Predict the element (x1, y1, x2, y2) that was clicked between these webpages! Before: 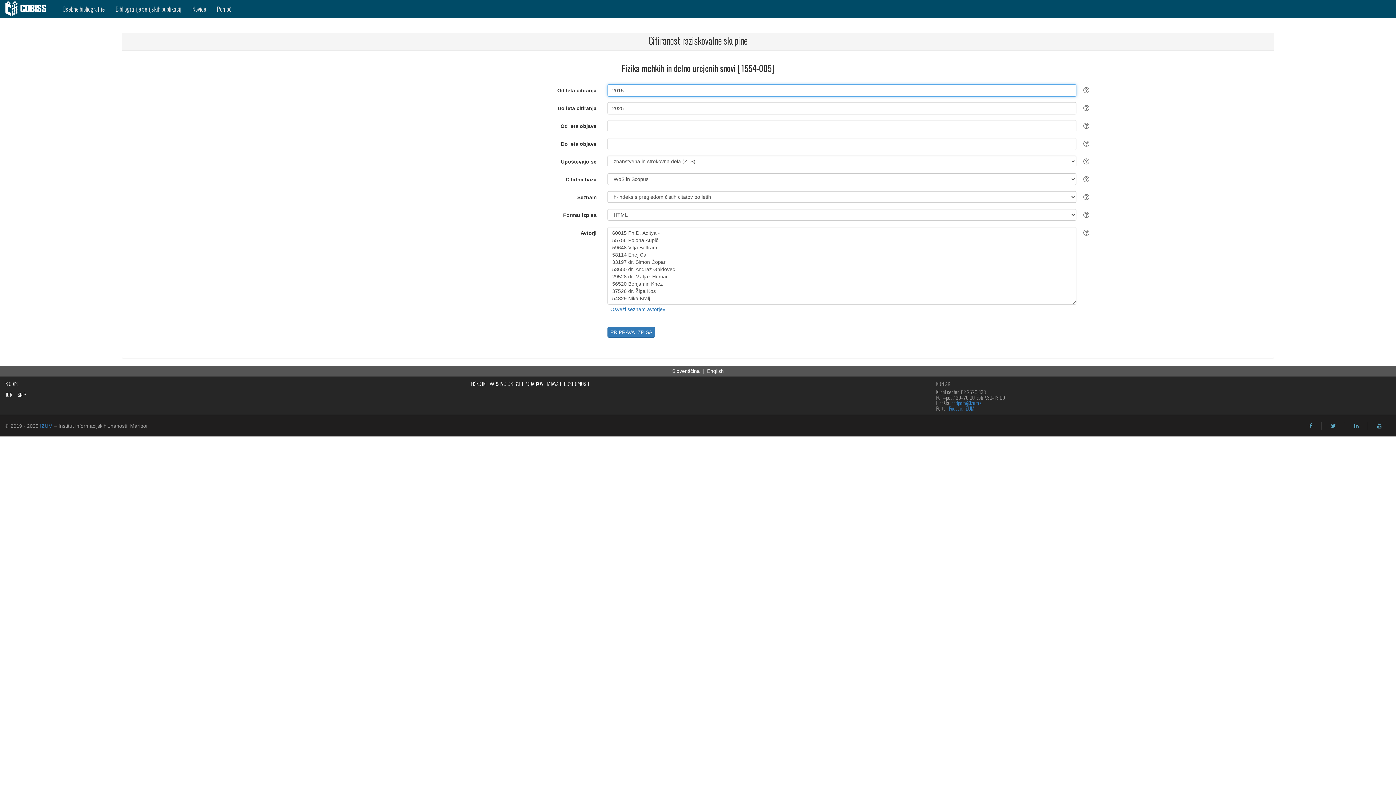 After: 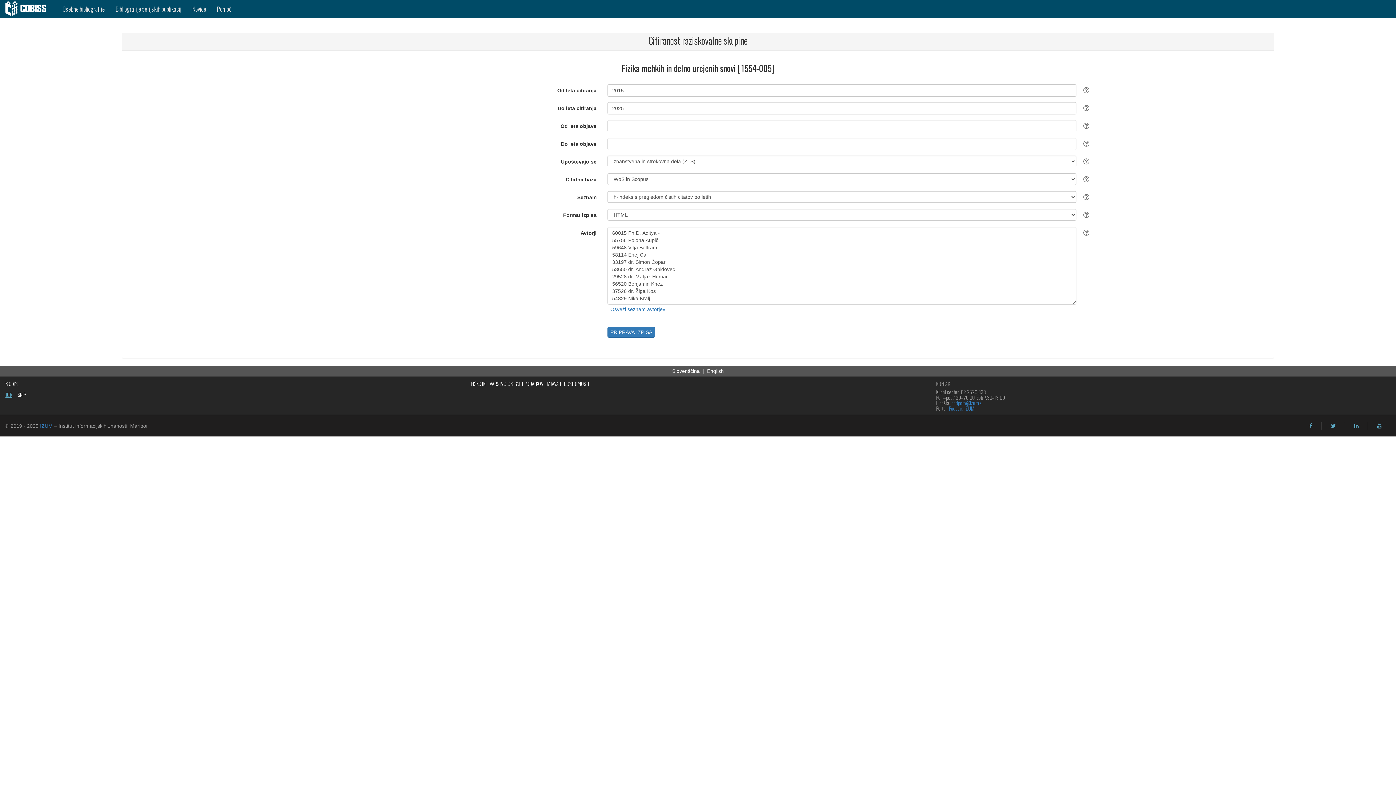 Action: bbox: (5, 390, 12, 398) label: JCR